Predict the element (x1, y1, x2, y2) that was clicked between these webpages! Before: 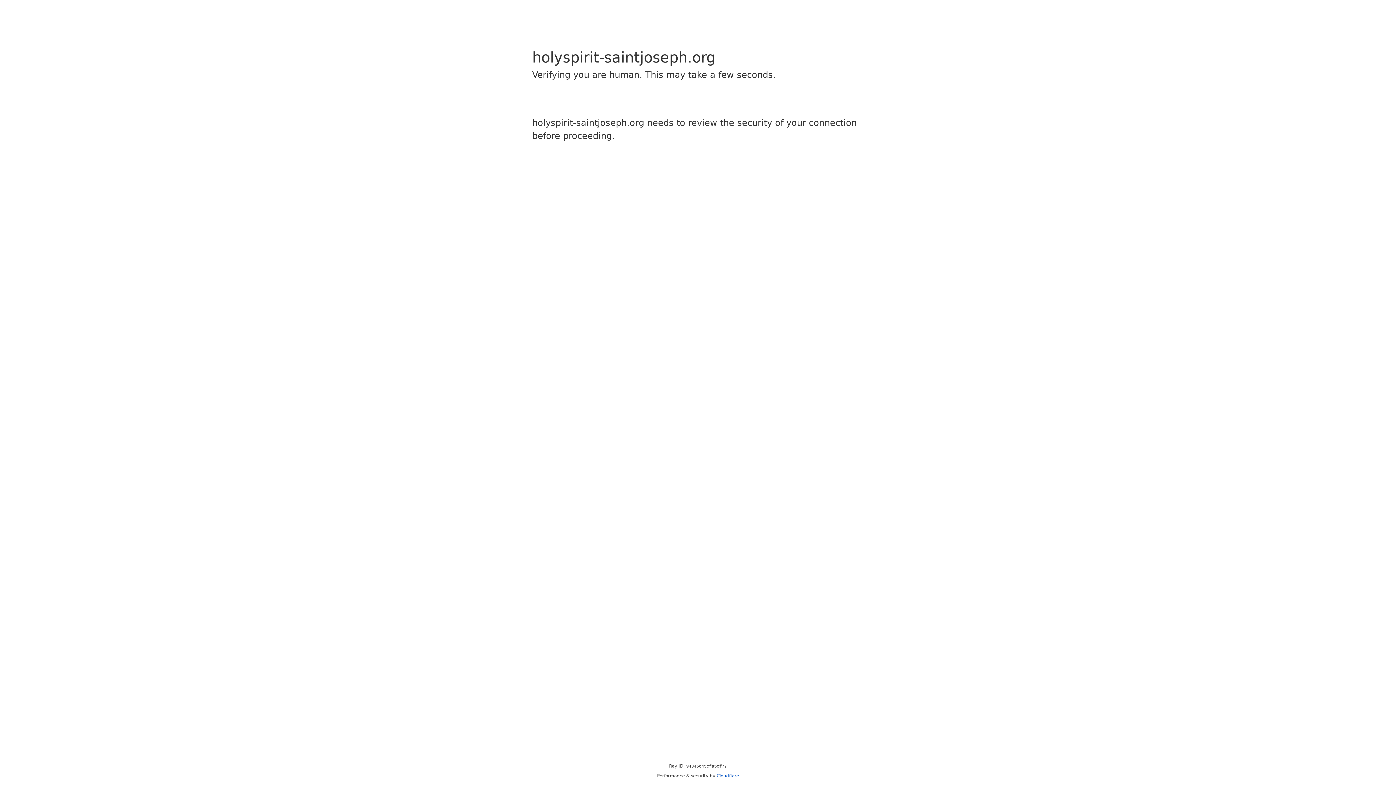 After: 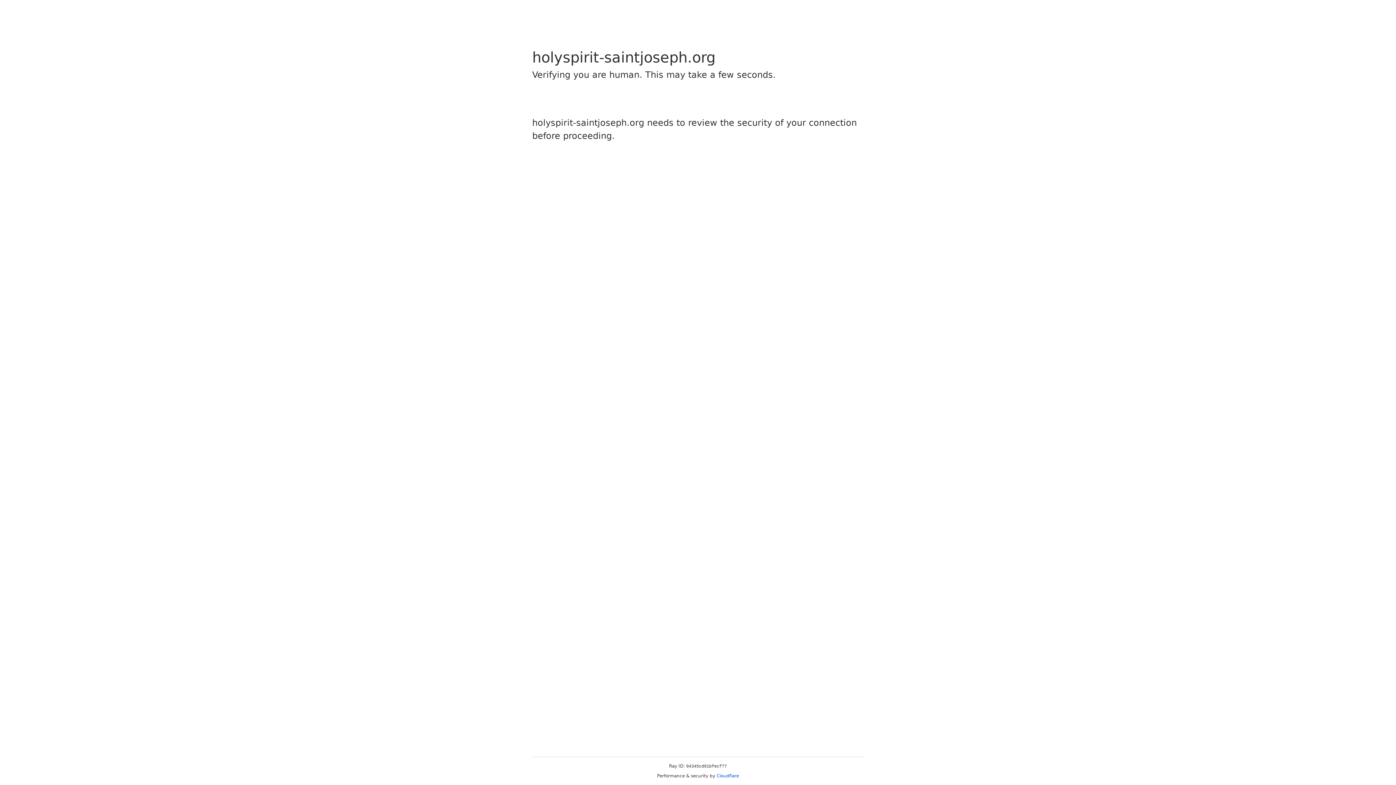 Action: label: Cloudflare bbox: (716, 773, 739, 778)